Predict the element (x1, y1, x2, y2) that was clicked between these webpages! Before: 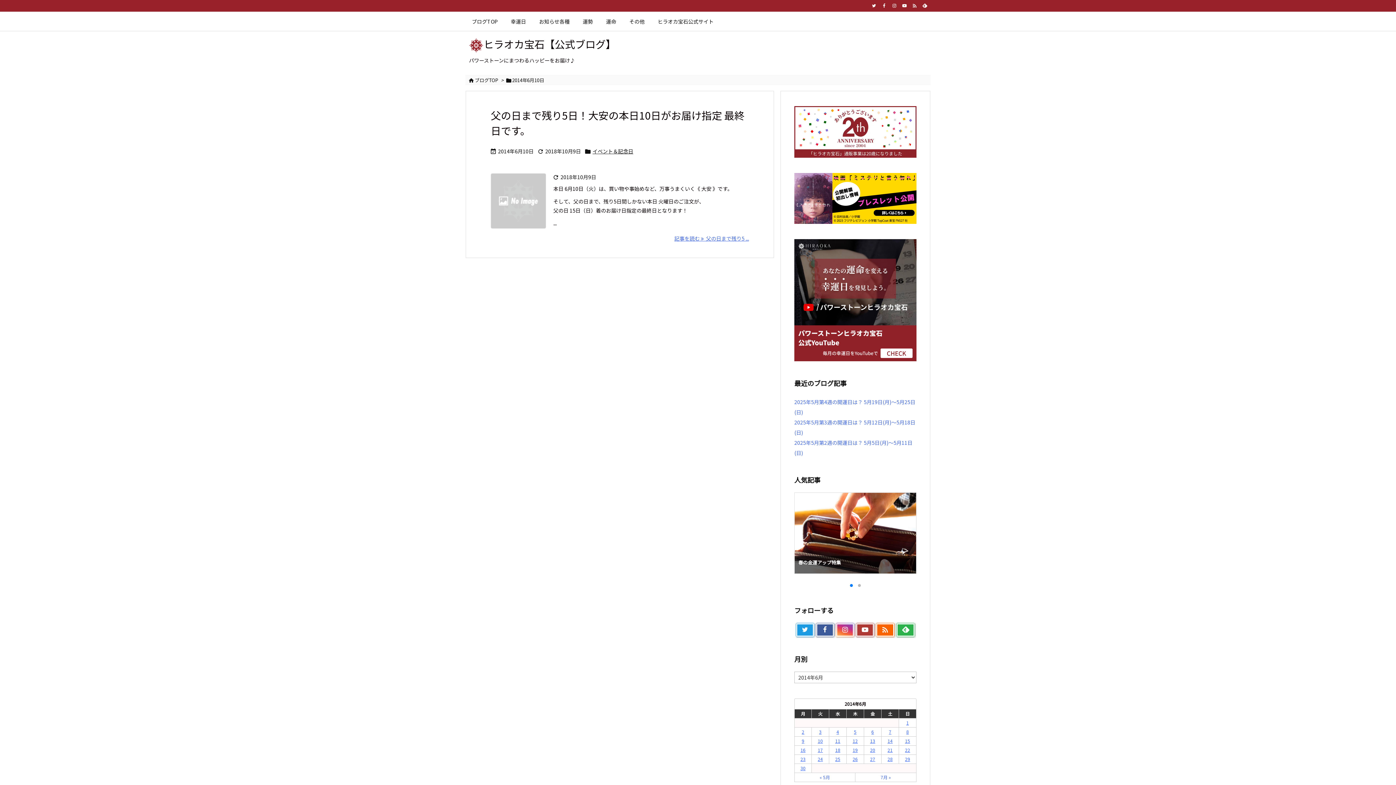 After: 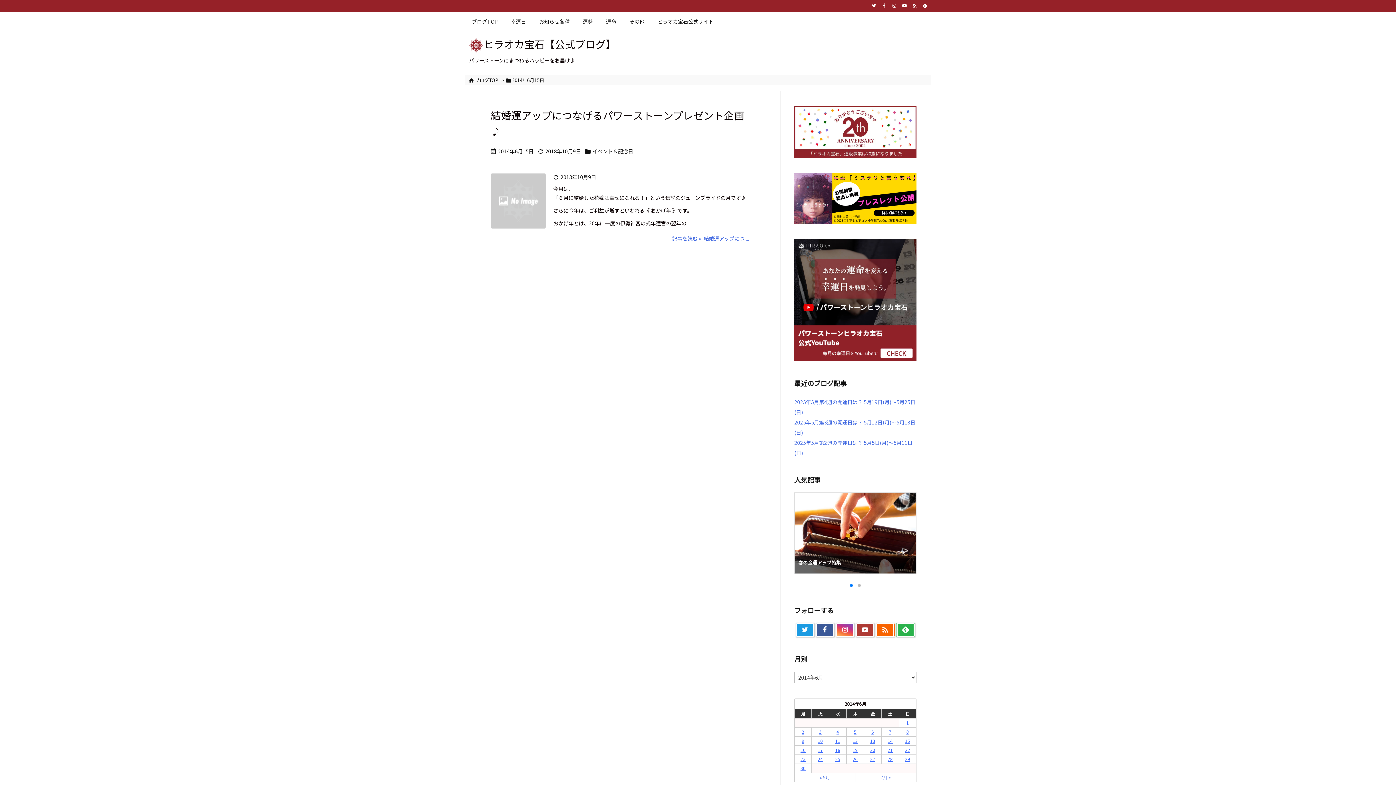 Action: bbox: (905, 738, 910, 744) label: 2014年6月15日 に投稿を公開